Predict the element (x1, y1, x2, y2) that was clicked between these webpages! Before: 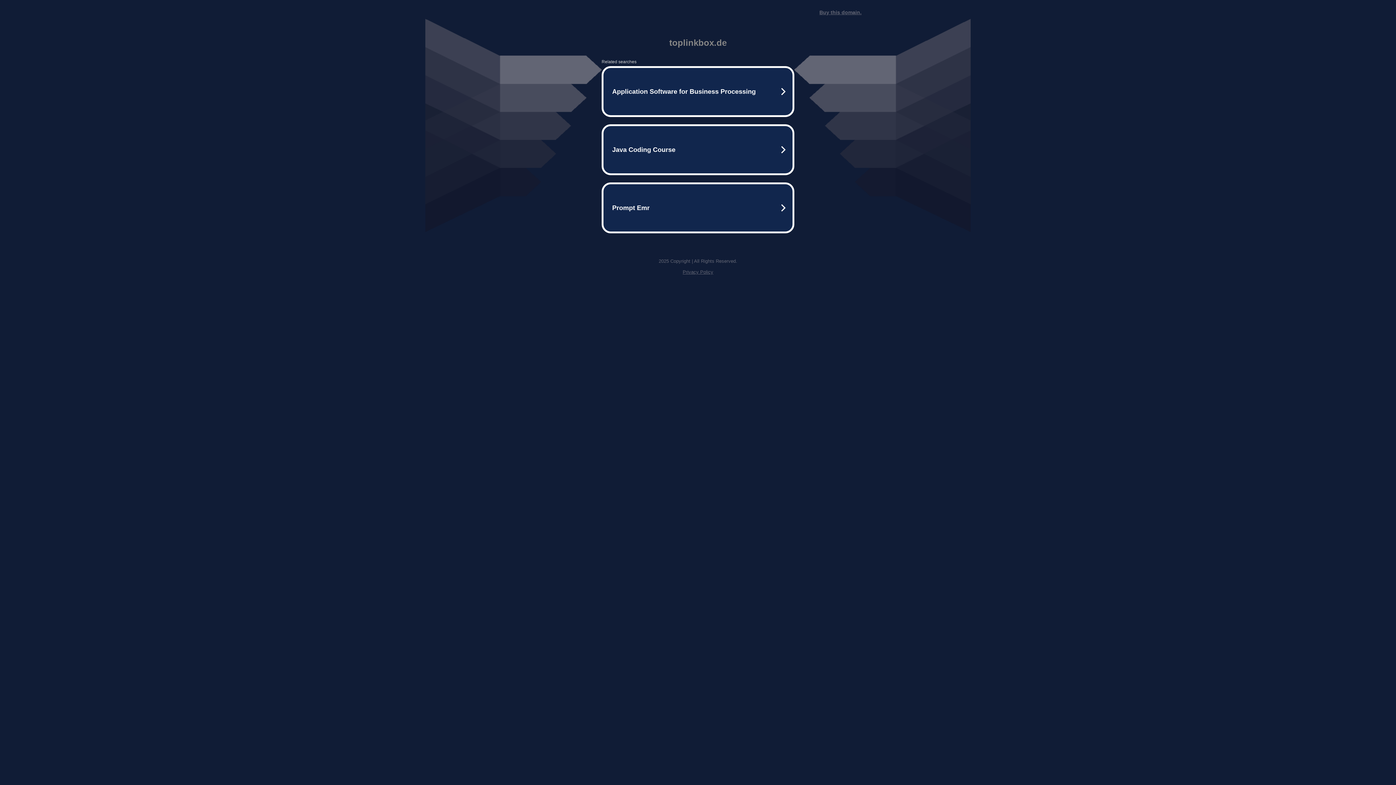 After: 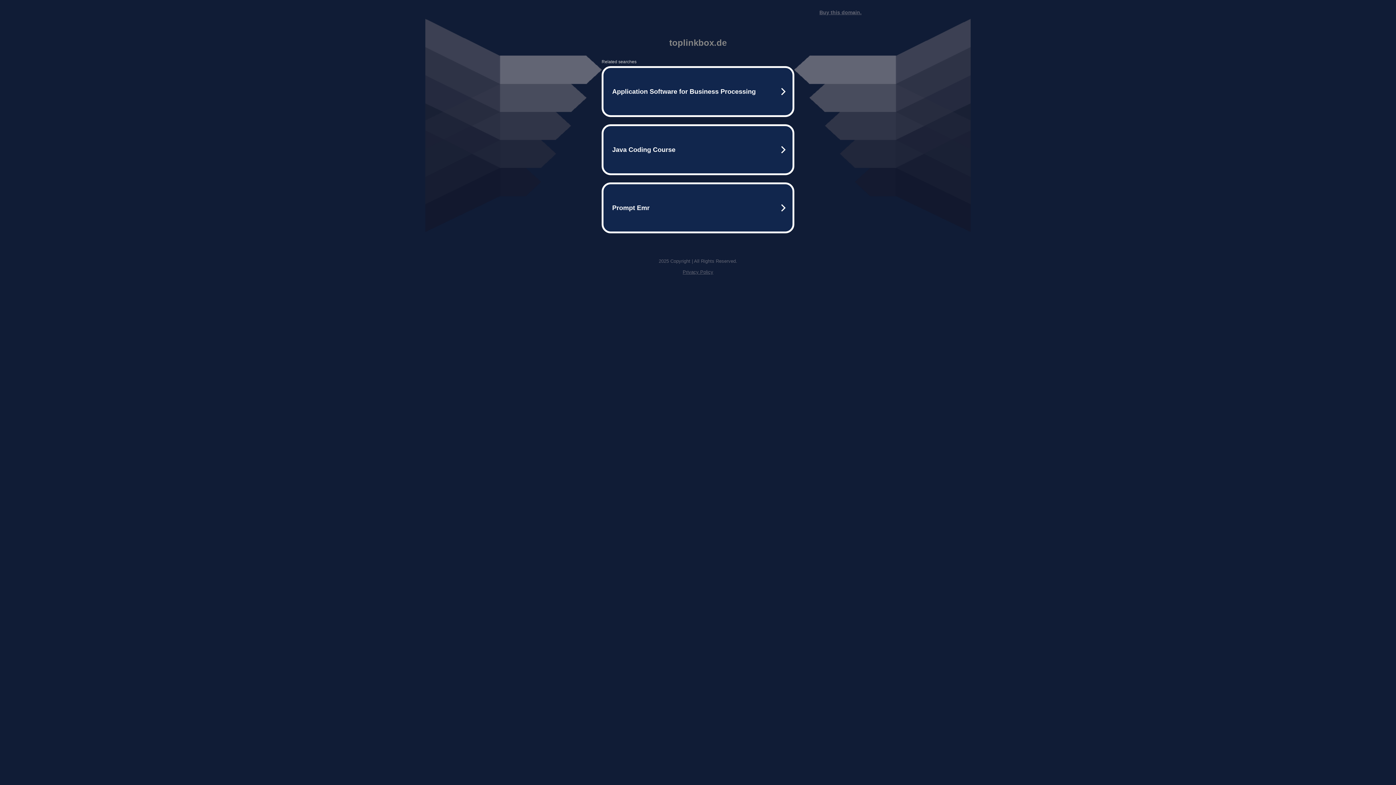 Action: bbox: (819, 9, 861, 15) label: Buy this domain.